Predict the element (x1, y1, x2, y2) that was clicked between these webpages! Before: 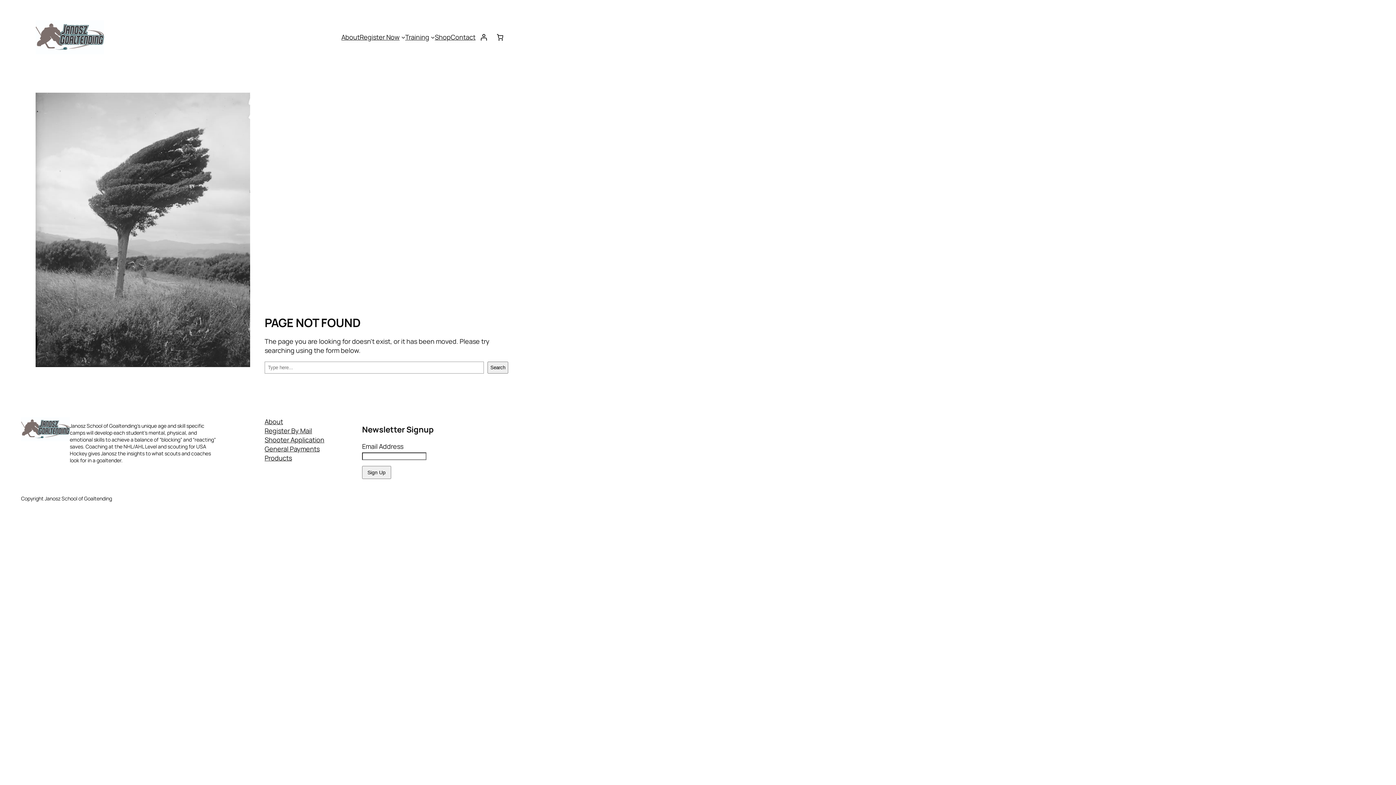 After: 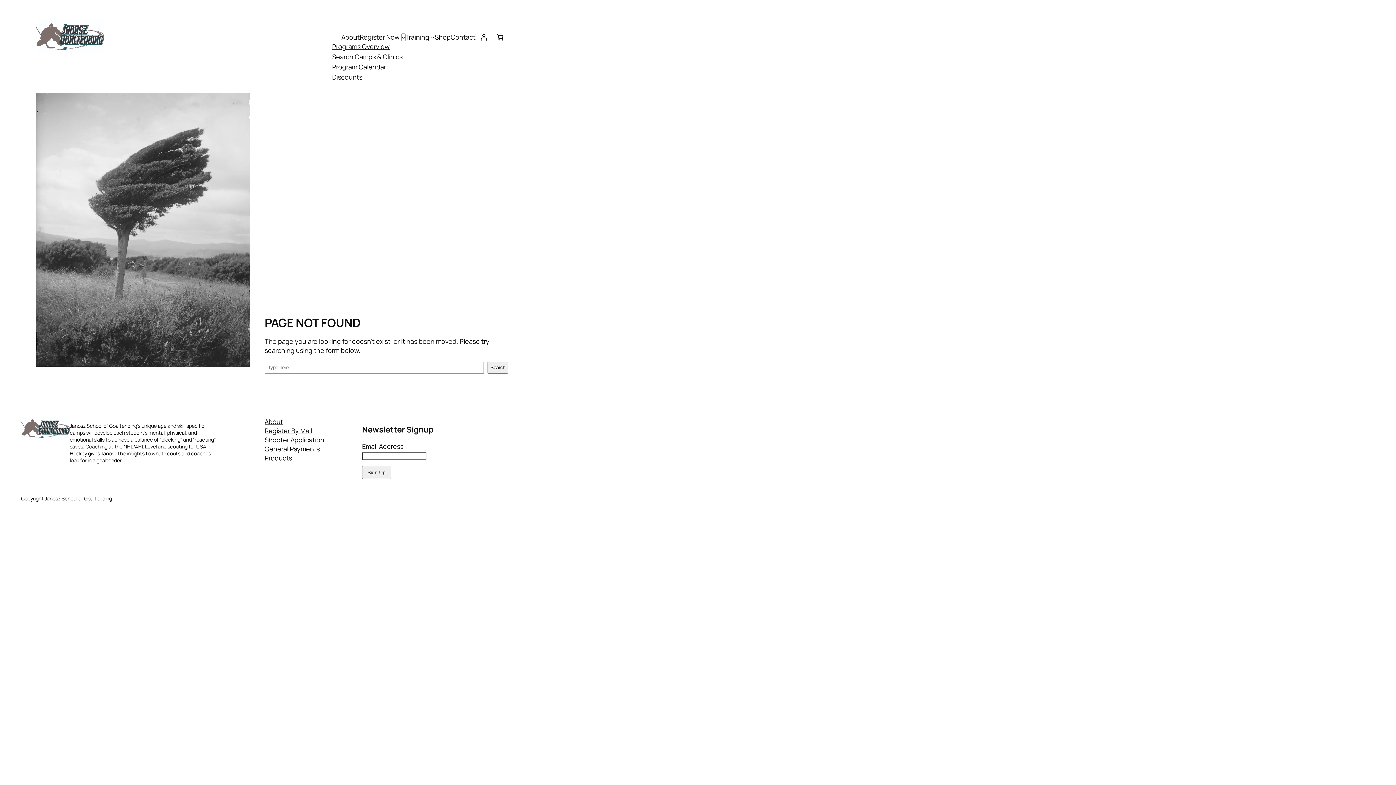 Action: label: Register Now submenu bbox: (401, 35, 405, 39)